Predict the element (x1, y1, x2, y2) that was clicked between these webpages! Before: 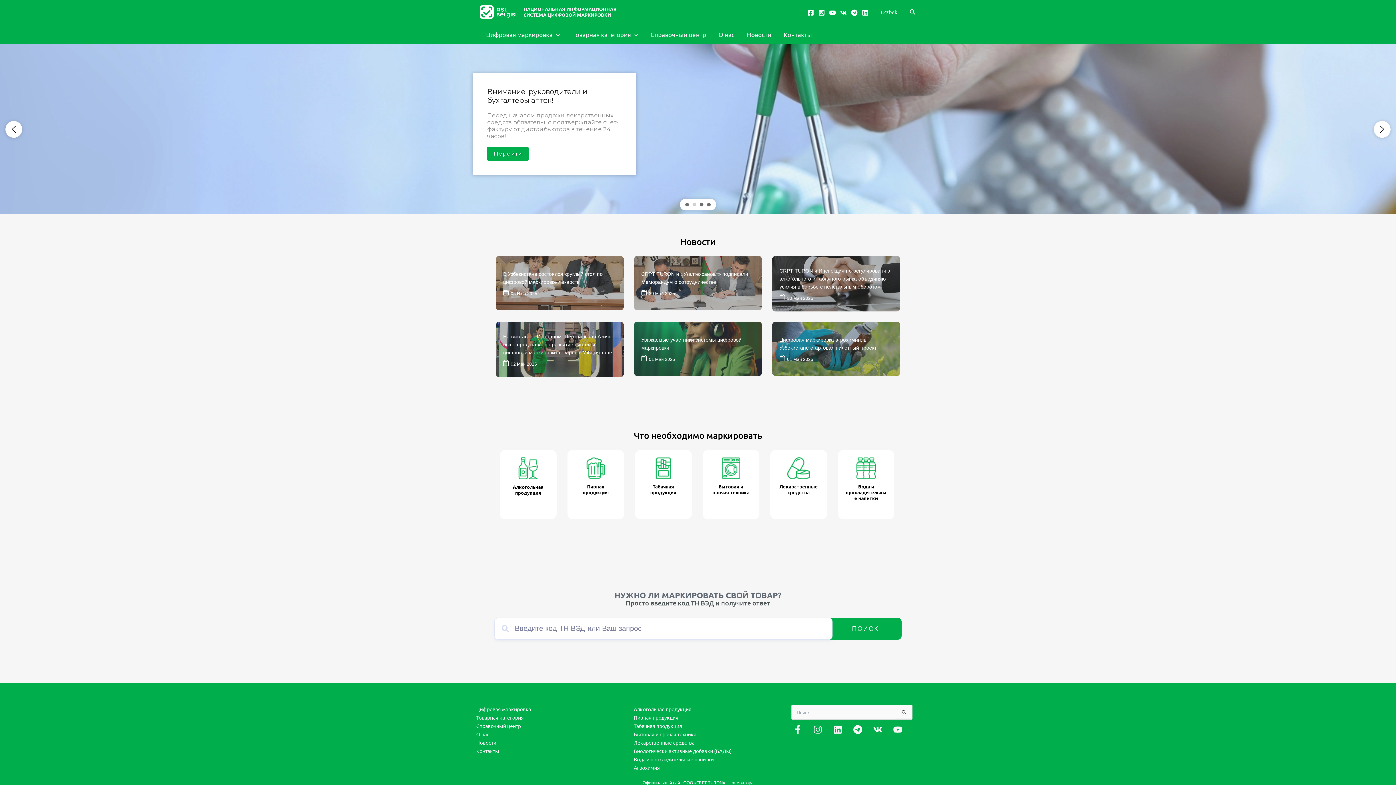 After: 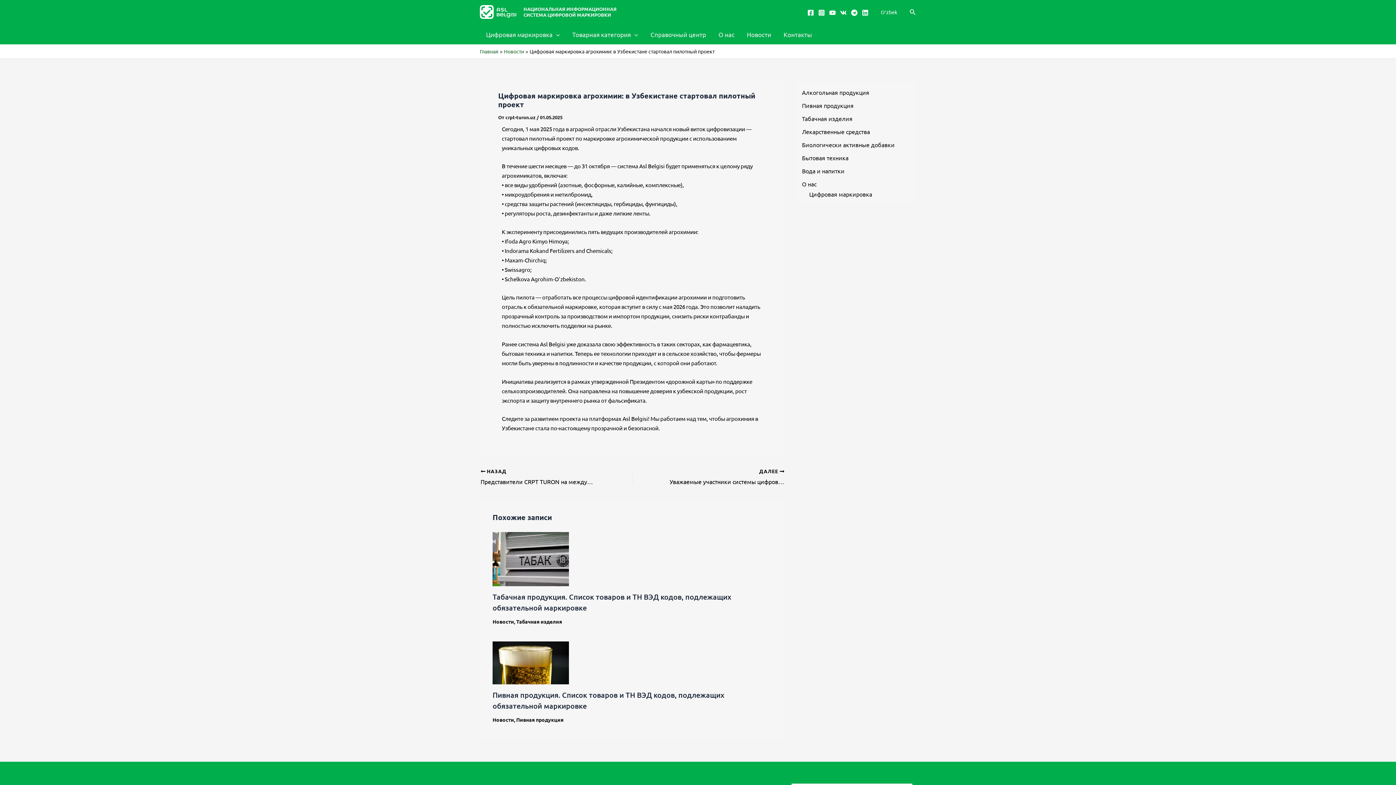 Action: label: Цифровая маркировка агрохимии: в Узбекистане стартовал пилотный проект
 01 Май 2025 bbox: (772, 321, 900, 376)